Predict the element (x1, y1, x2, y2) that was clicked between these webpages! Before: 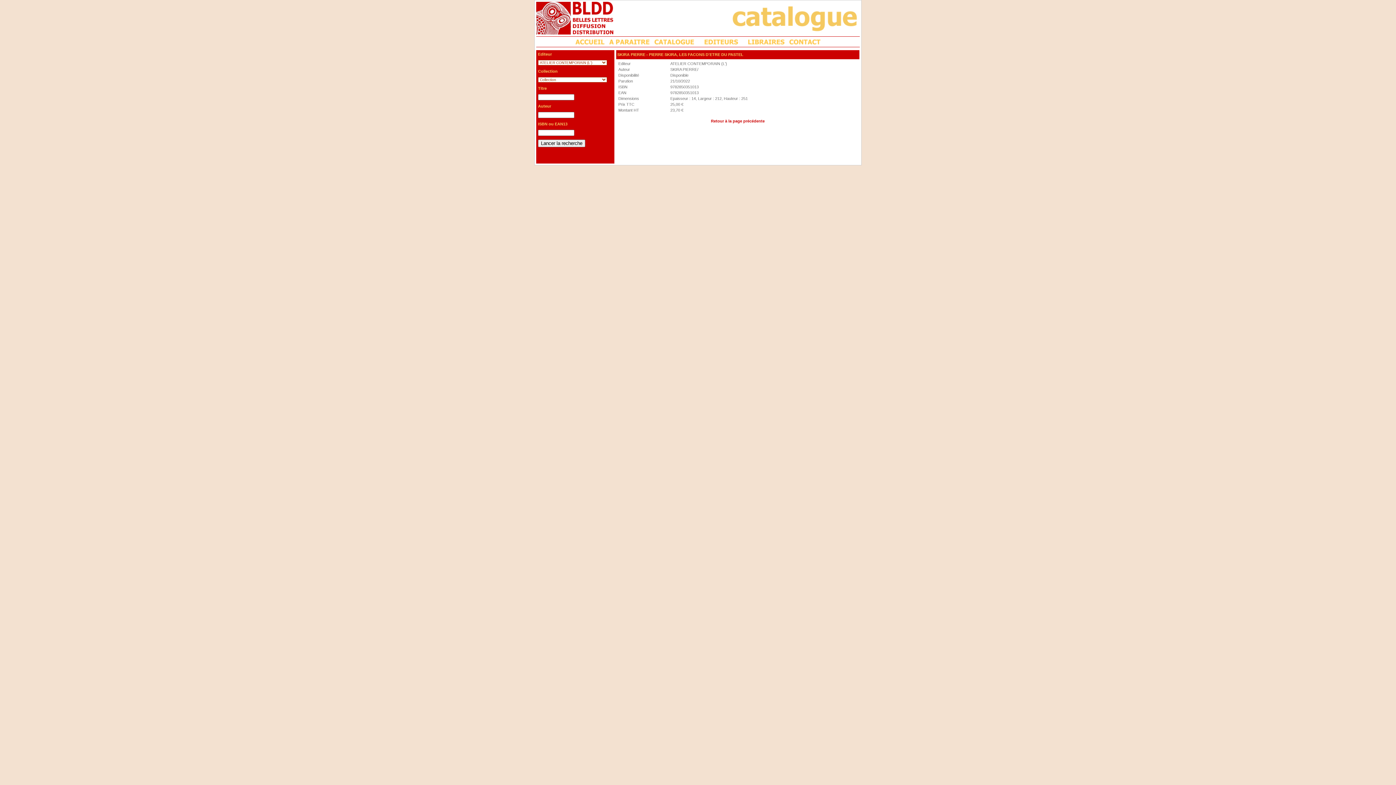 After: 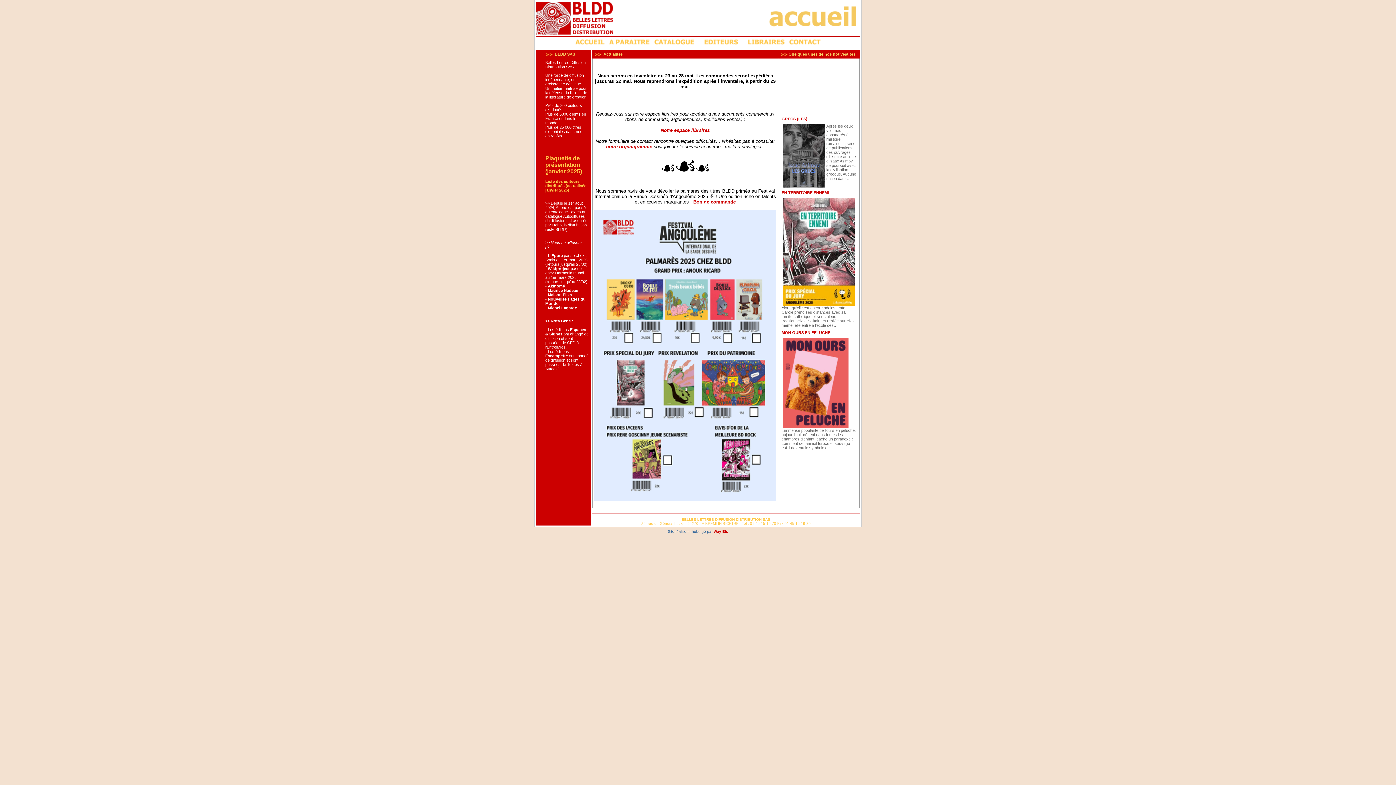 Action: bbox: (574, 42, 606, 46)